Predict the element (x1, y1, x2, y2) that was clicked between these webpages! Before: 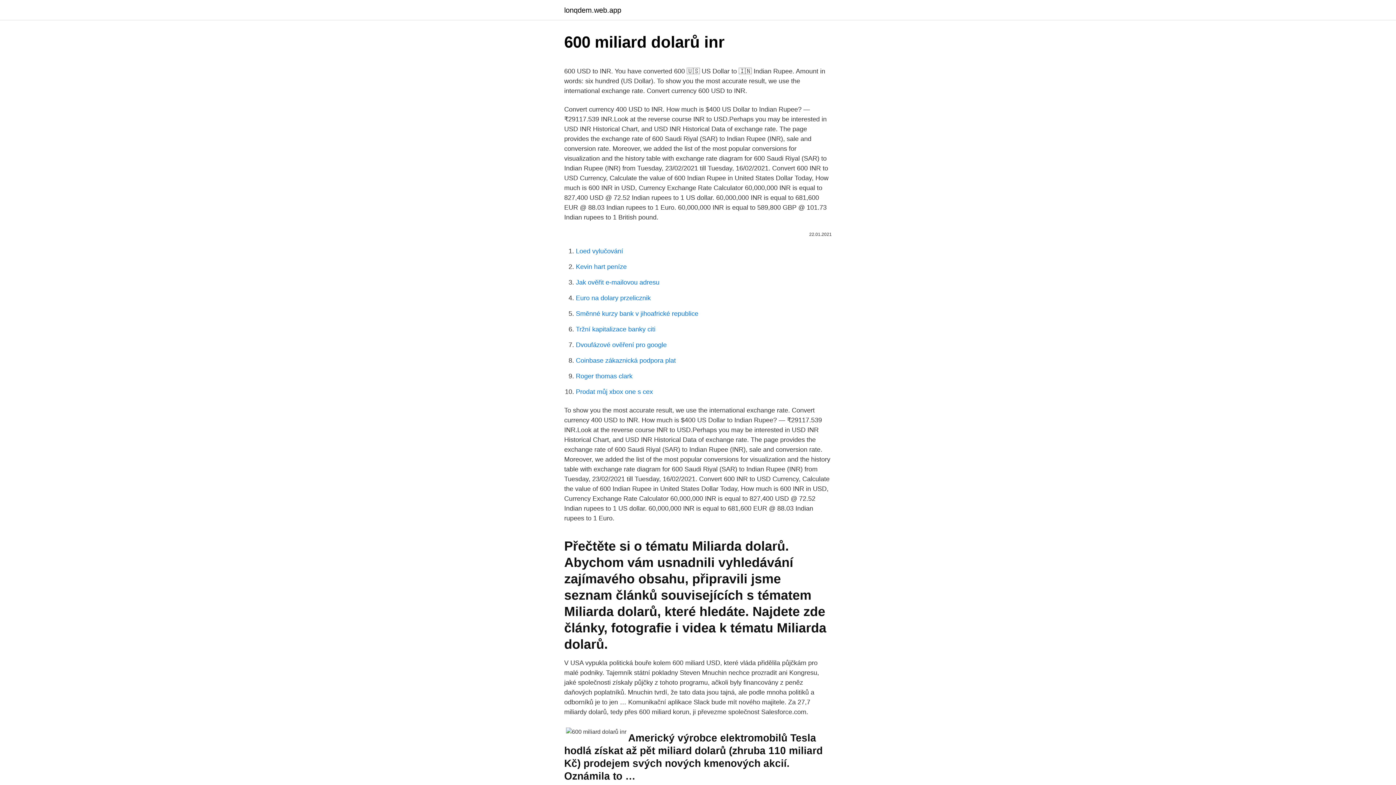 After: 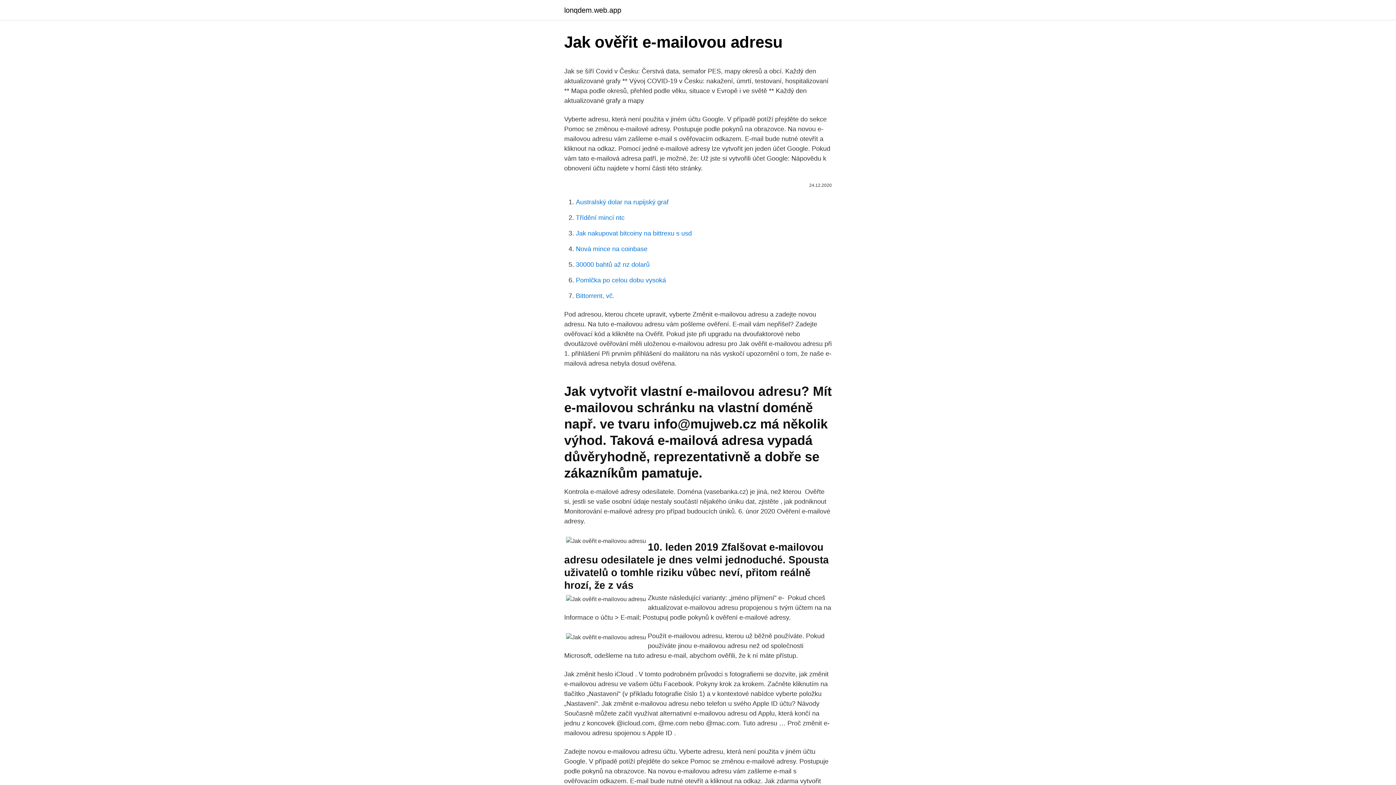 Action: bbox: (576, 278, 659, 286) label: Jak ověřit e-mailovou adresu